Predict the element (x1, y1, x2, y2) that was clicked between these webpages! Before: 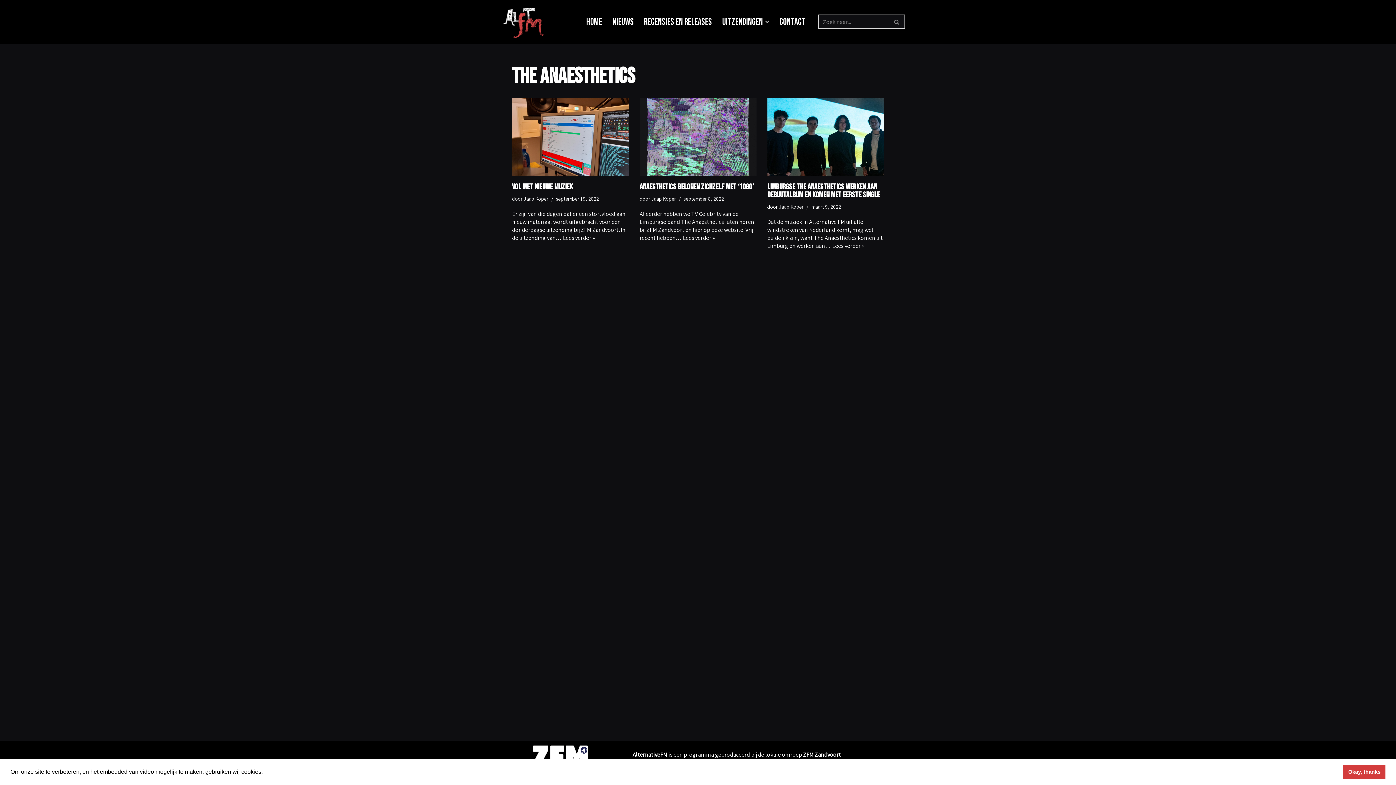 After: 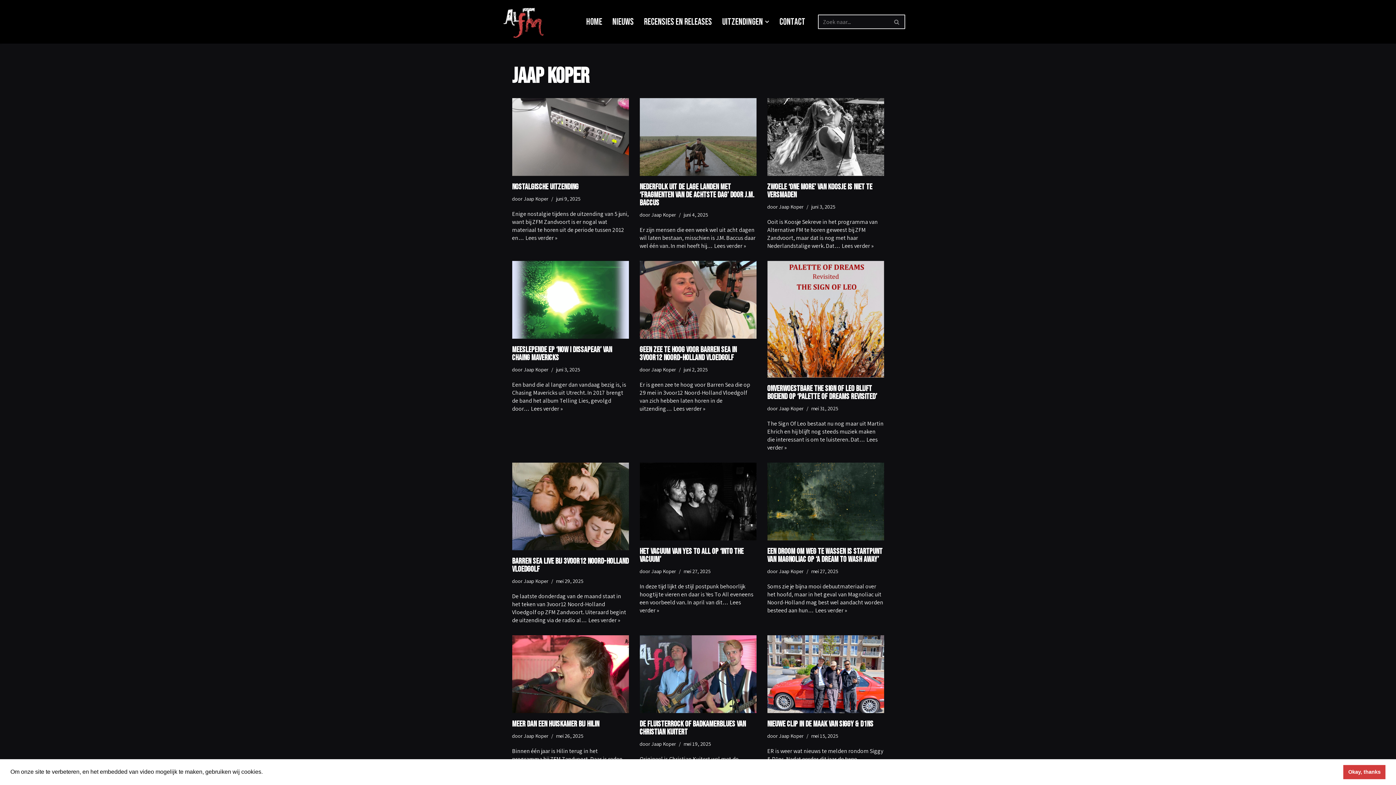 Action: label: Jaap Koper bbox: (651, 195, 676, 202)